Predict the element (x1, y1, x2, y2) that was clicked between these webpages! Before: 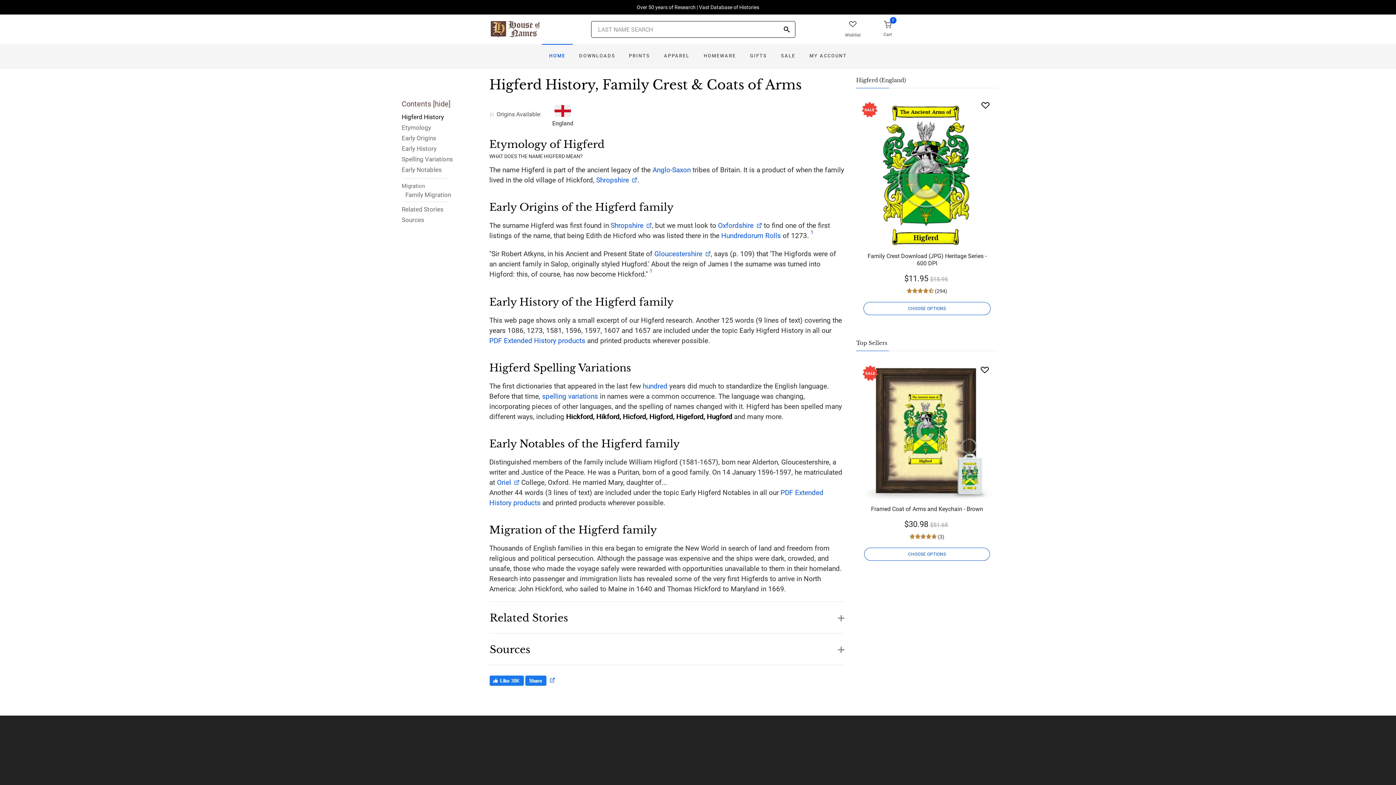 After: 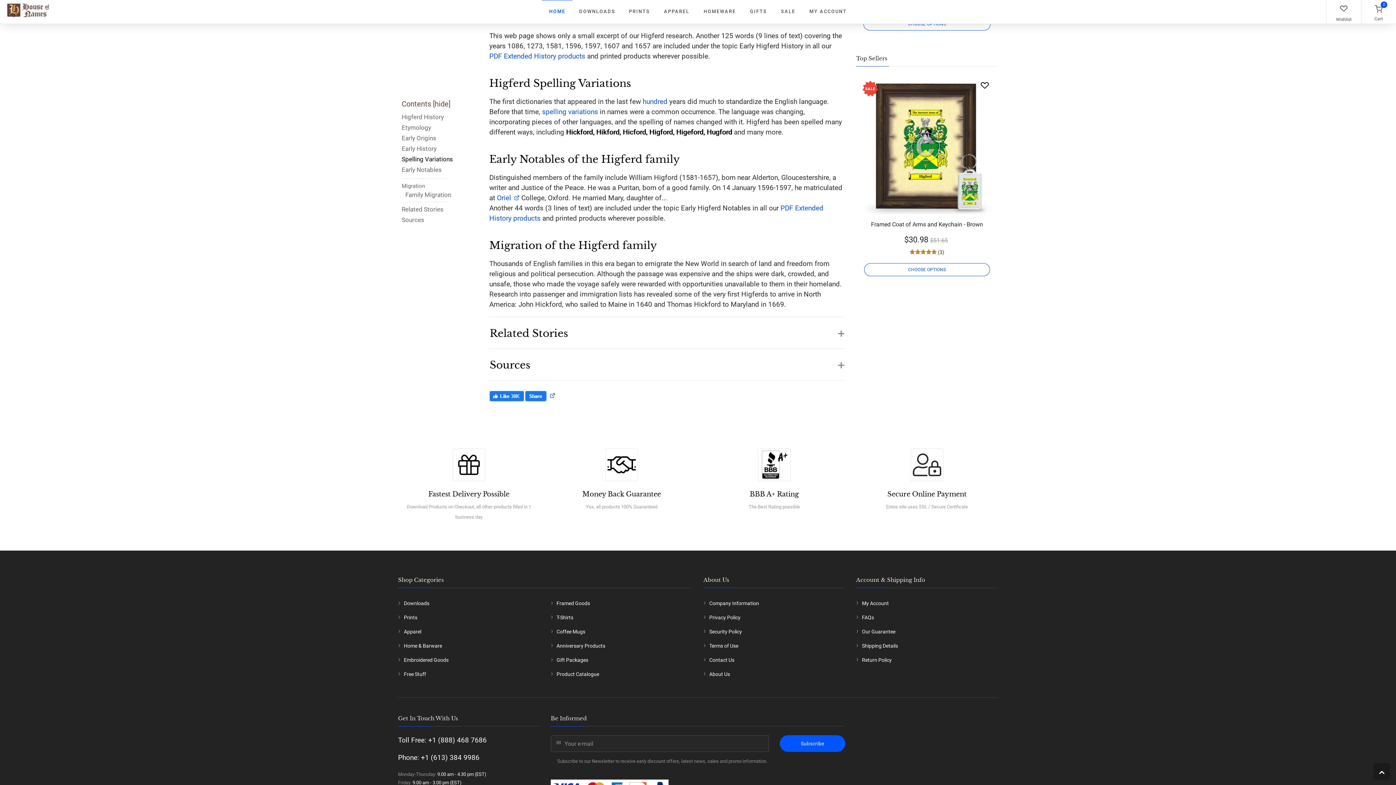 Action: bbox: (401, 181, 453, 190) label: Migration